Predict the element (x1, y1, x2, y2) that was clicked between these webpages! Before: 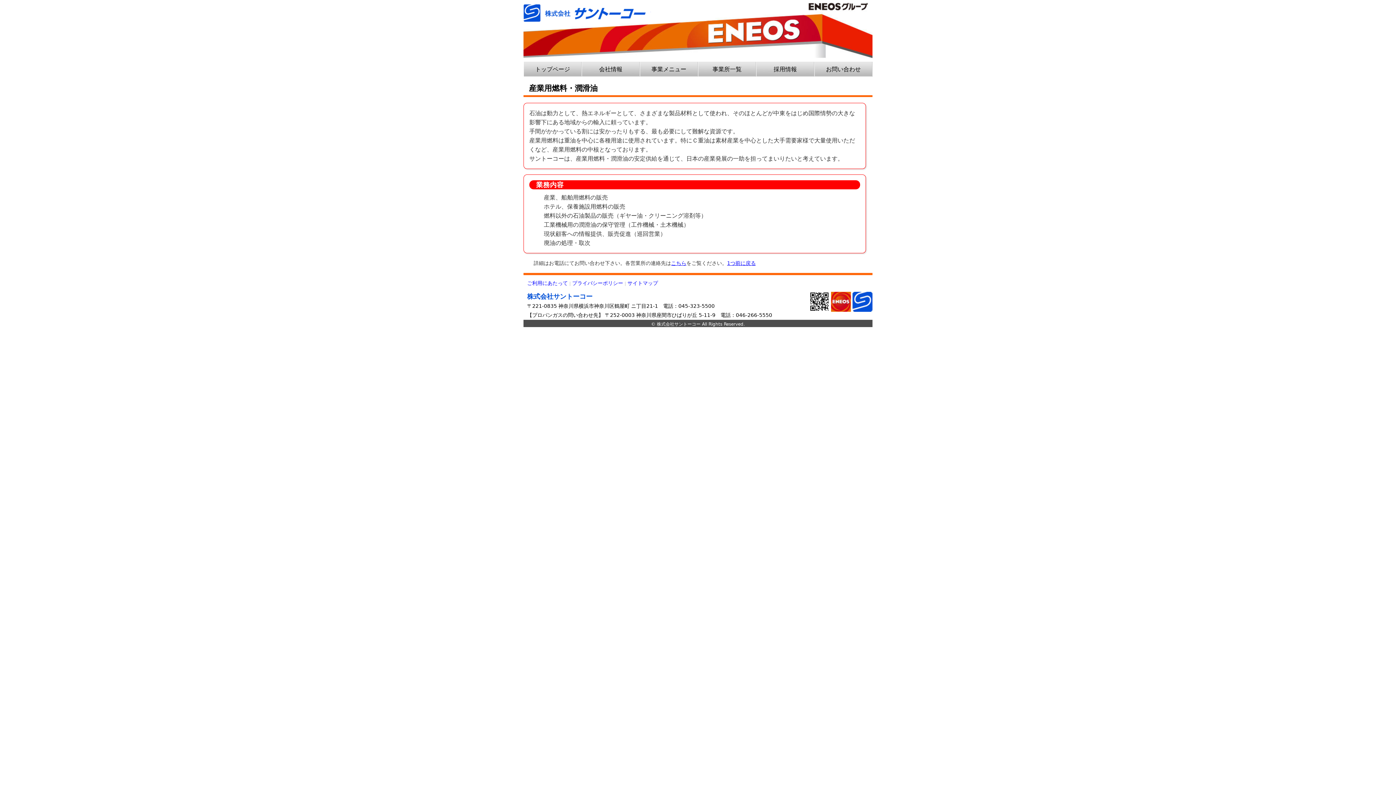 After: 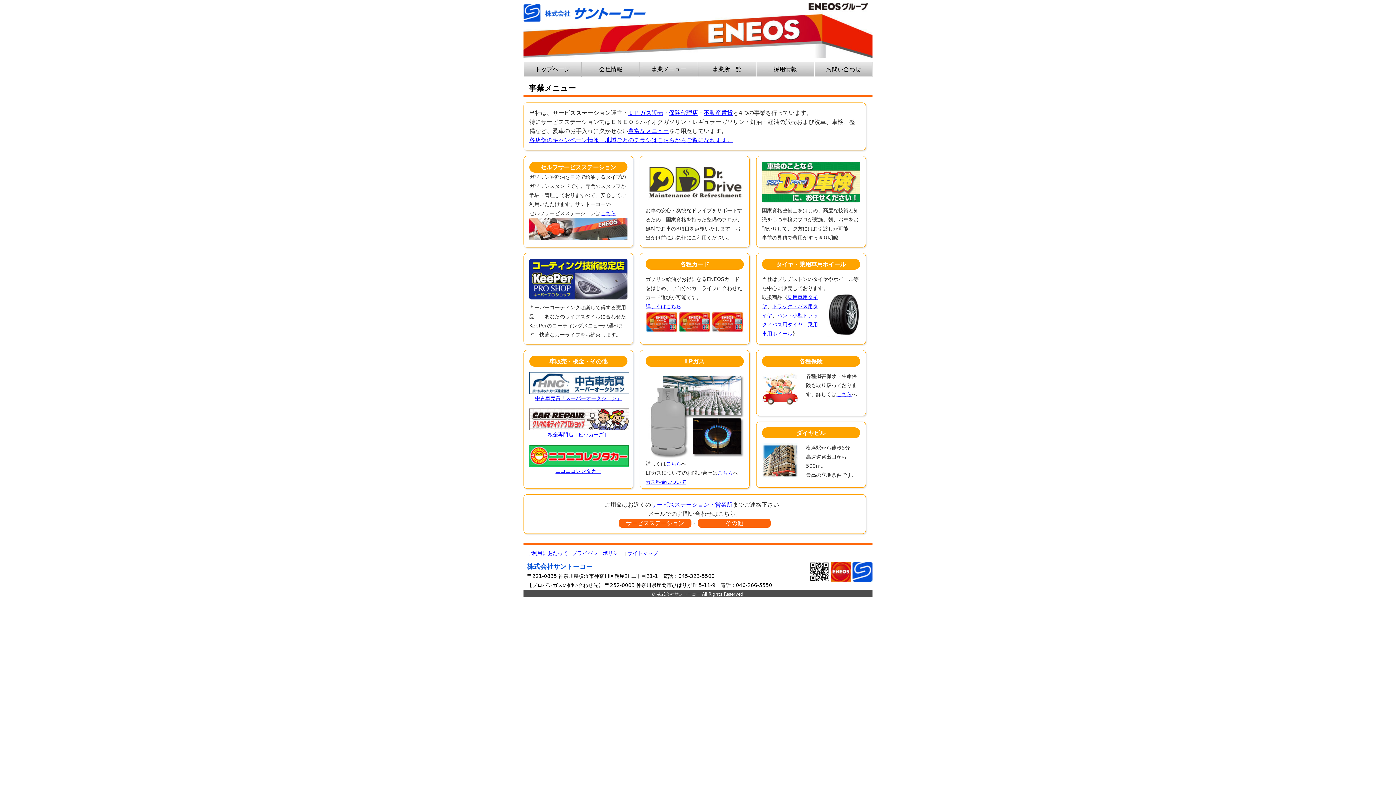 Action: bbox: (640, 61, 697, 76) label: 事業メニュー